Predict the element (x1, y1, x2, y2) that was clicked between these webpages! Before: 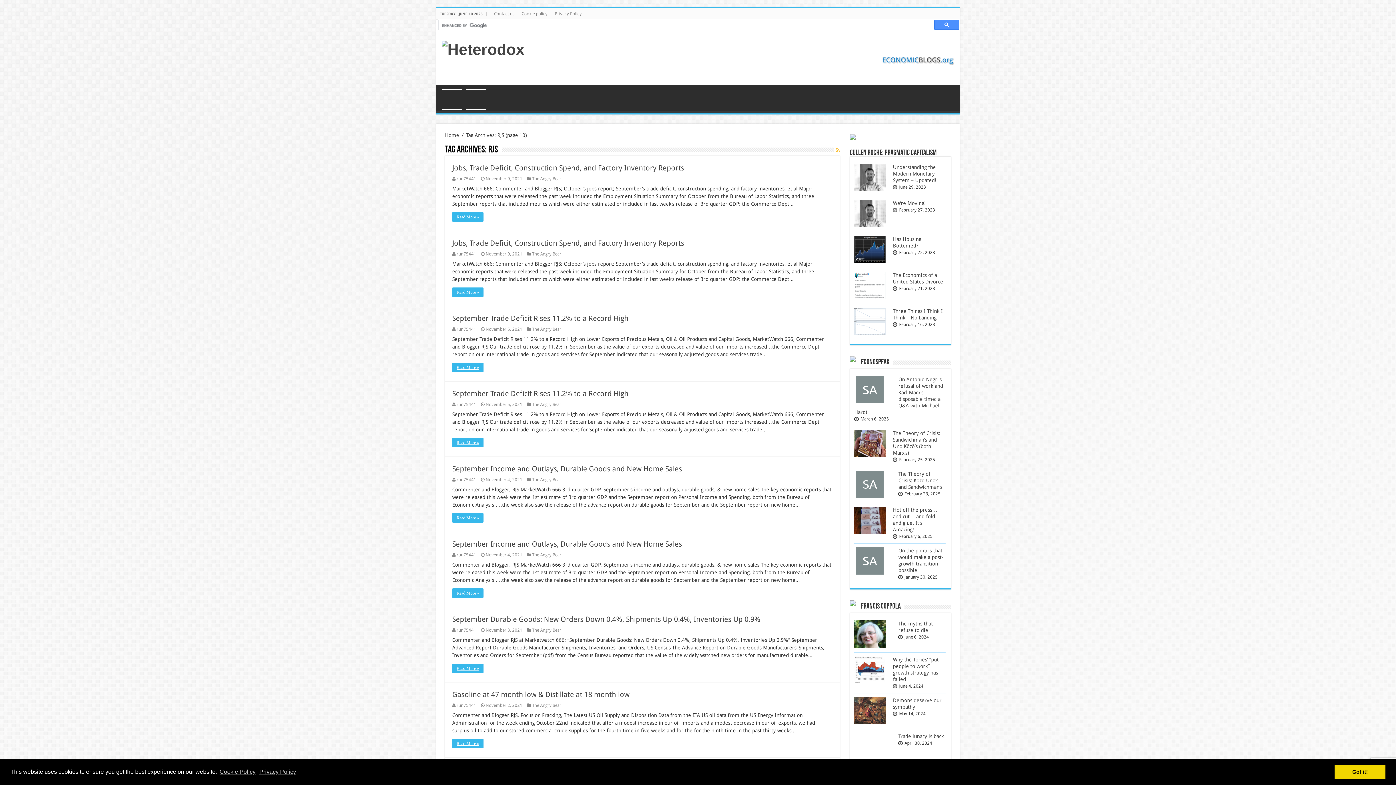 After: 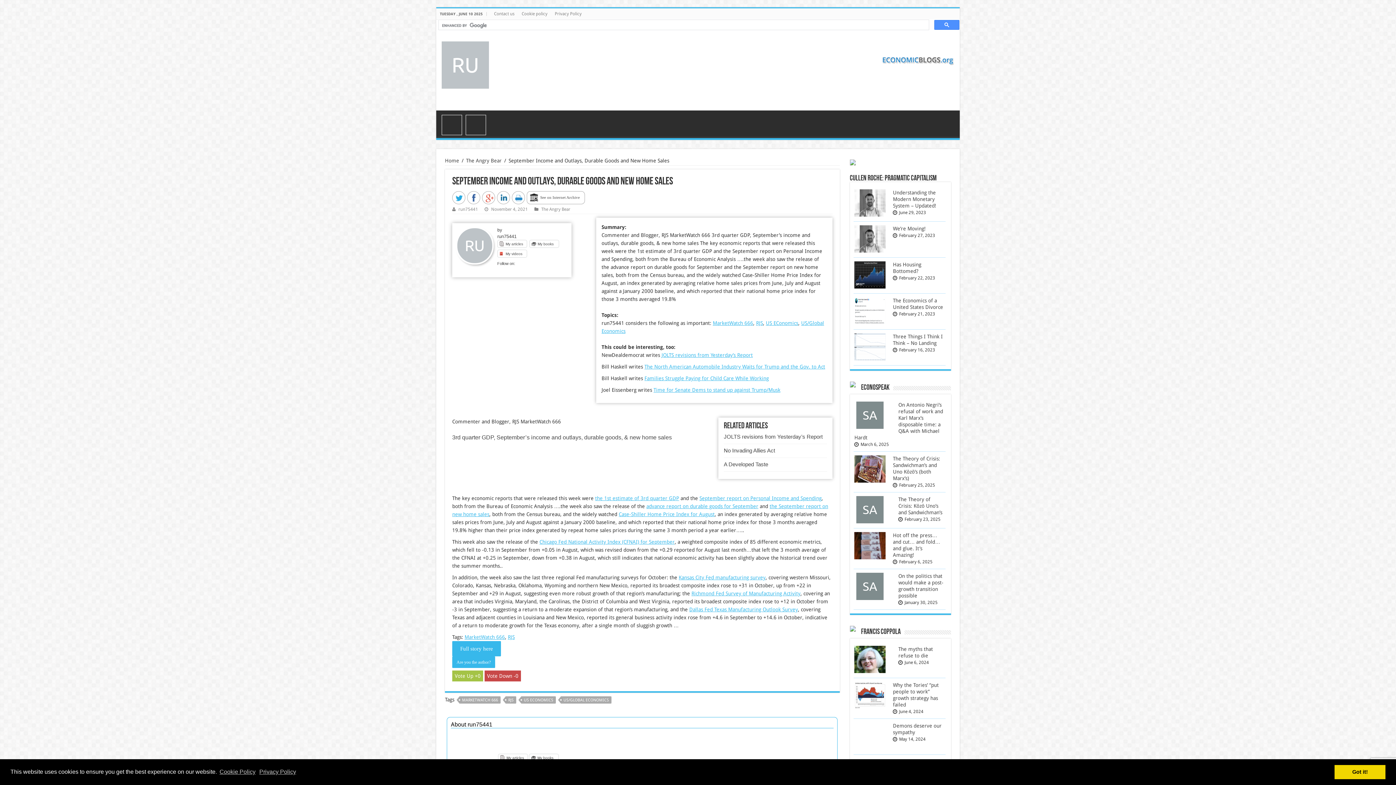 Action: label: September Income and Outlays, Durable Goods and New Home Sales bbox: (452, 464, 682, 473)